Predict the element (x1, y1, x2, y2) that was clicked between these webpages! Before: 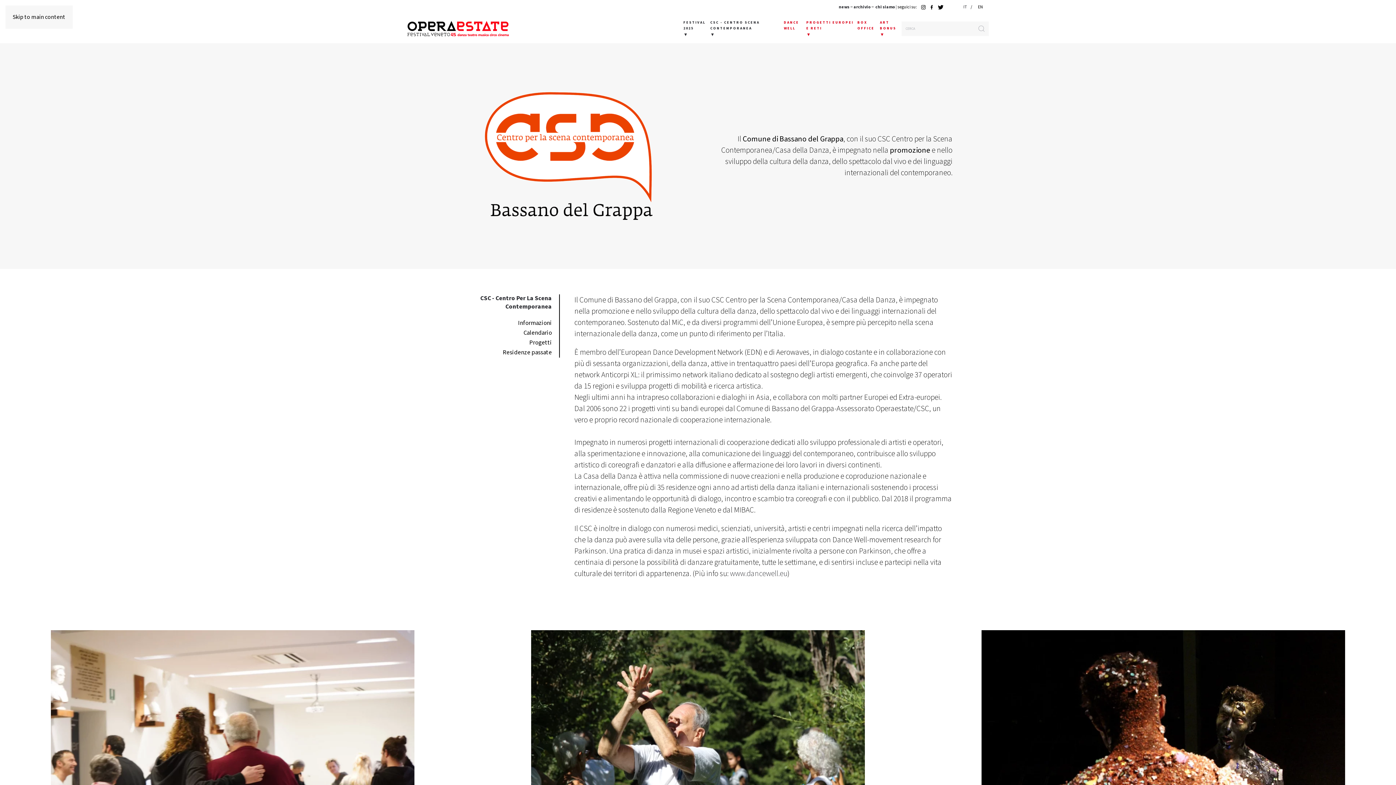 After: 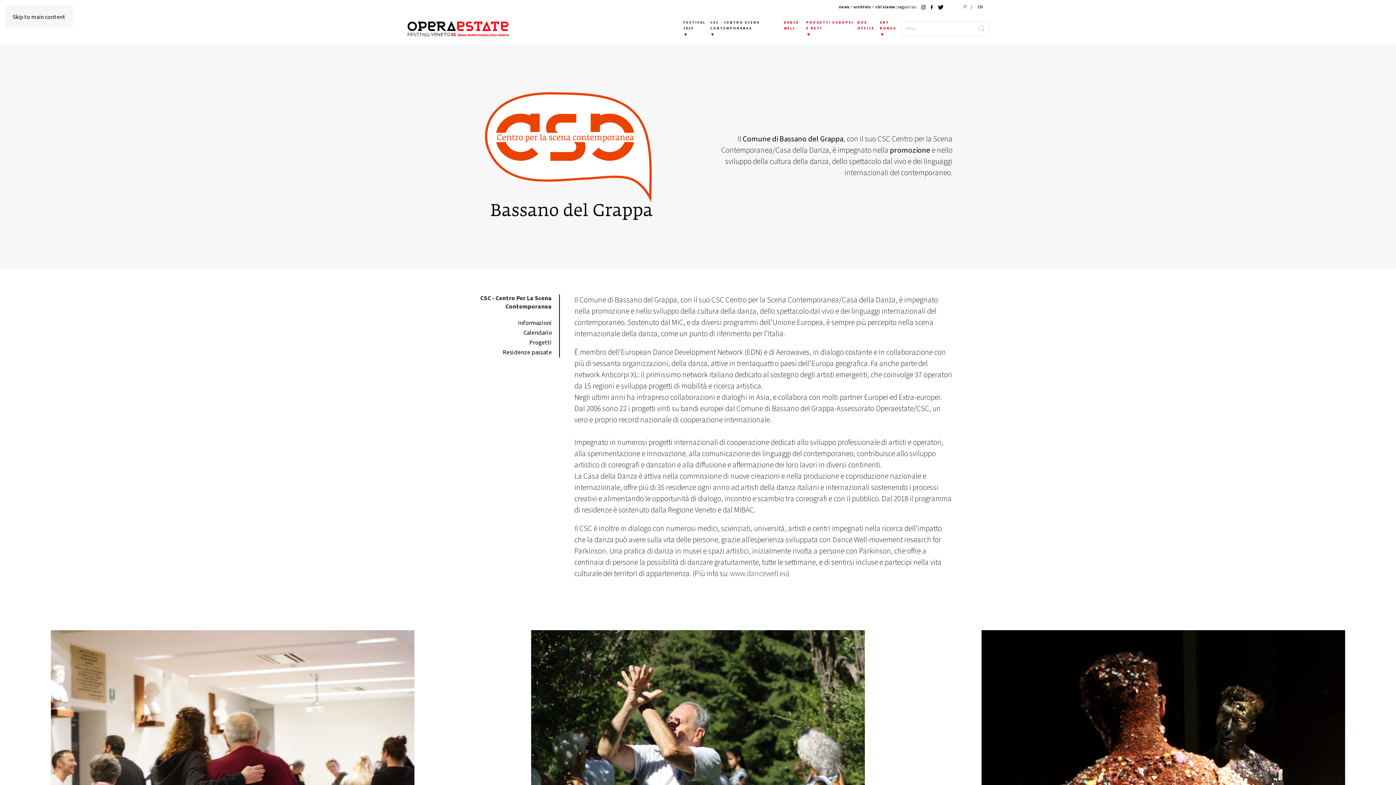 Action: bbox: (974, 21, 989, 36) label: Submit Search